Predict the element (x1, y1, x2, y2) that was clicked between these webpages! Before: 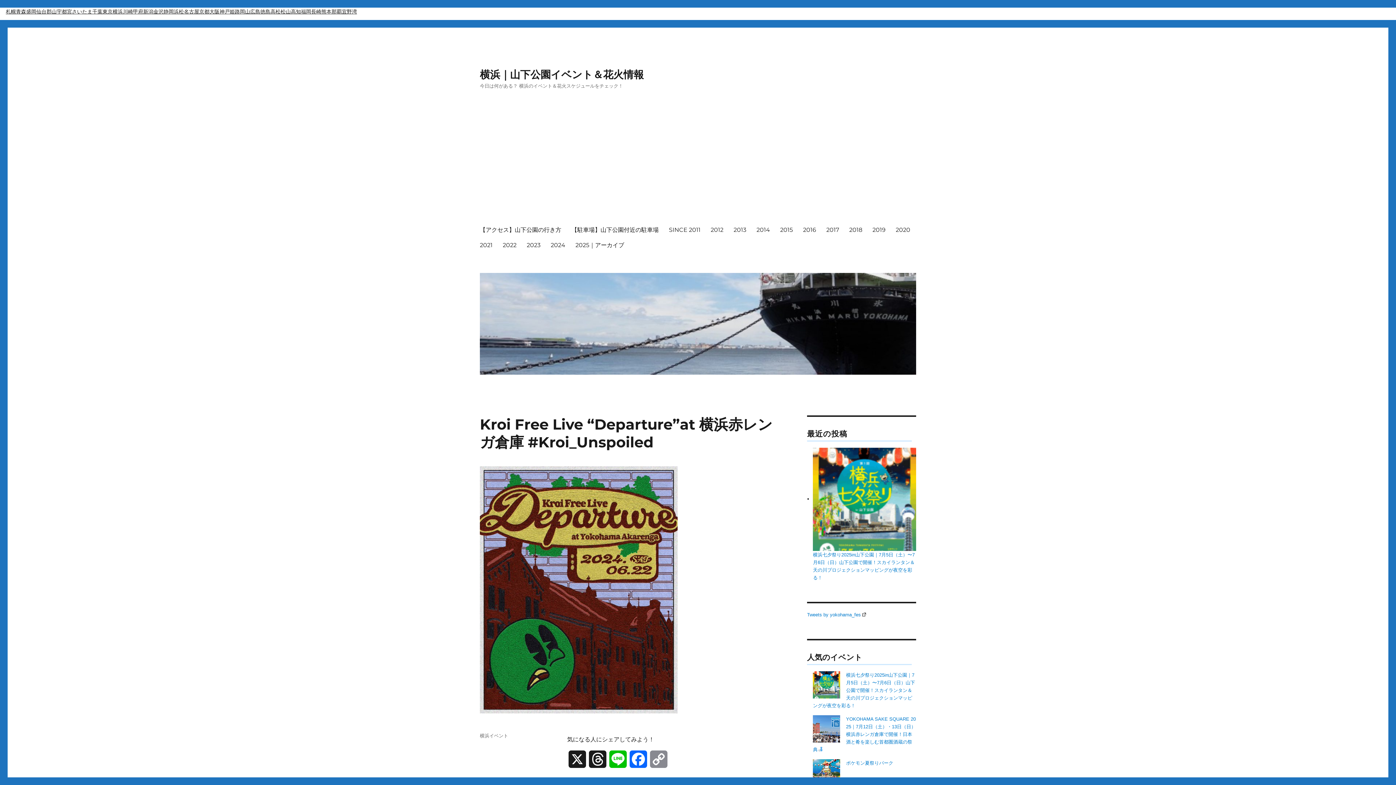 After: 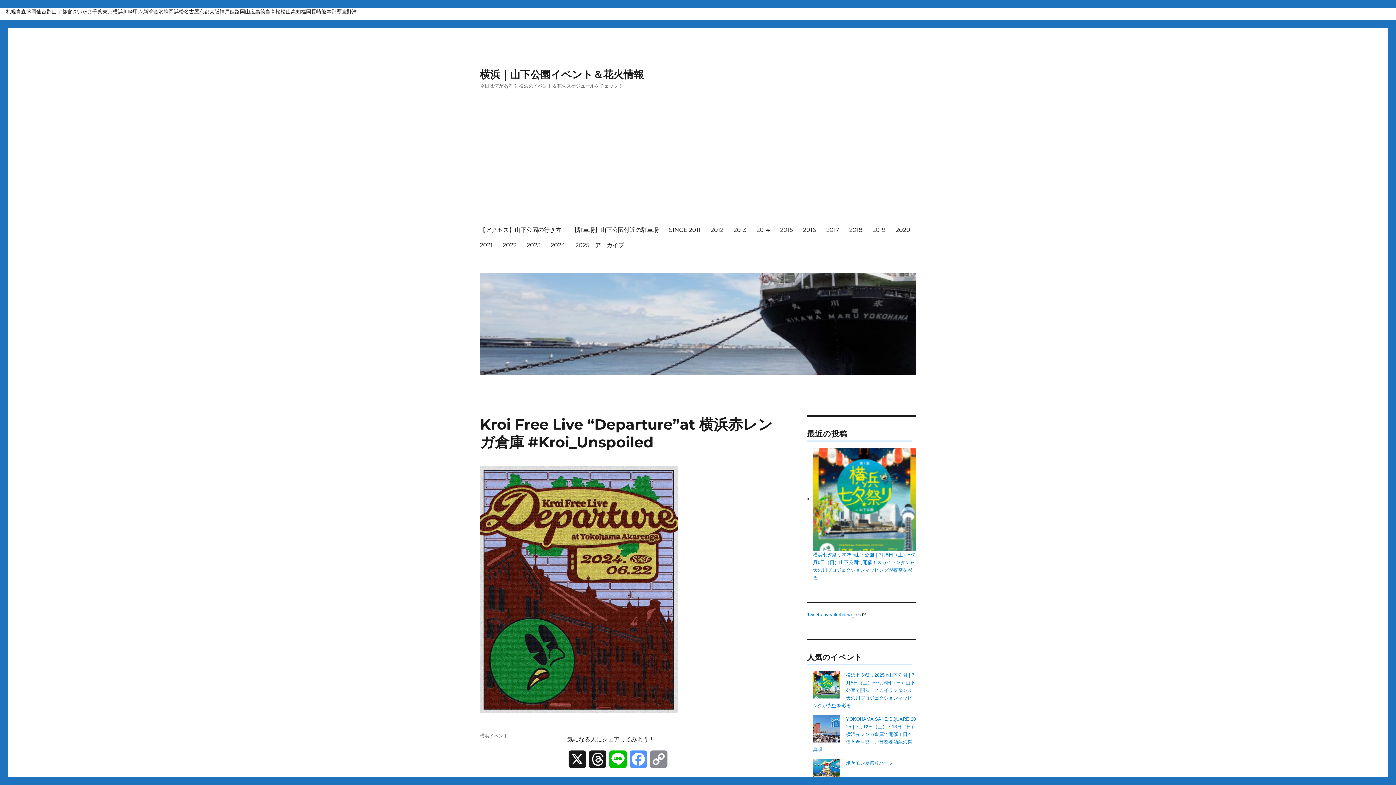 Action: label: Facebook bbox: (628, 750, 648, 775)